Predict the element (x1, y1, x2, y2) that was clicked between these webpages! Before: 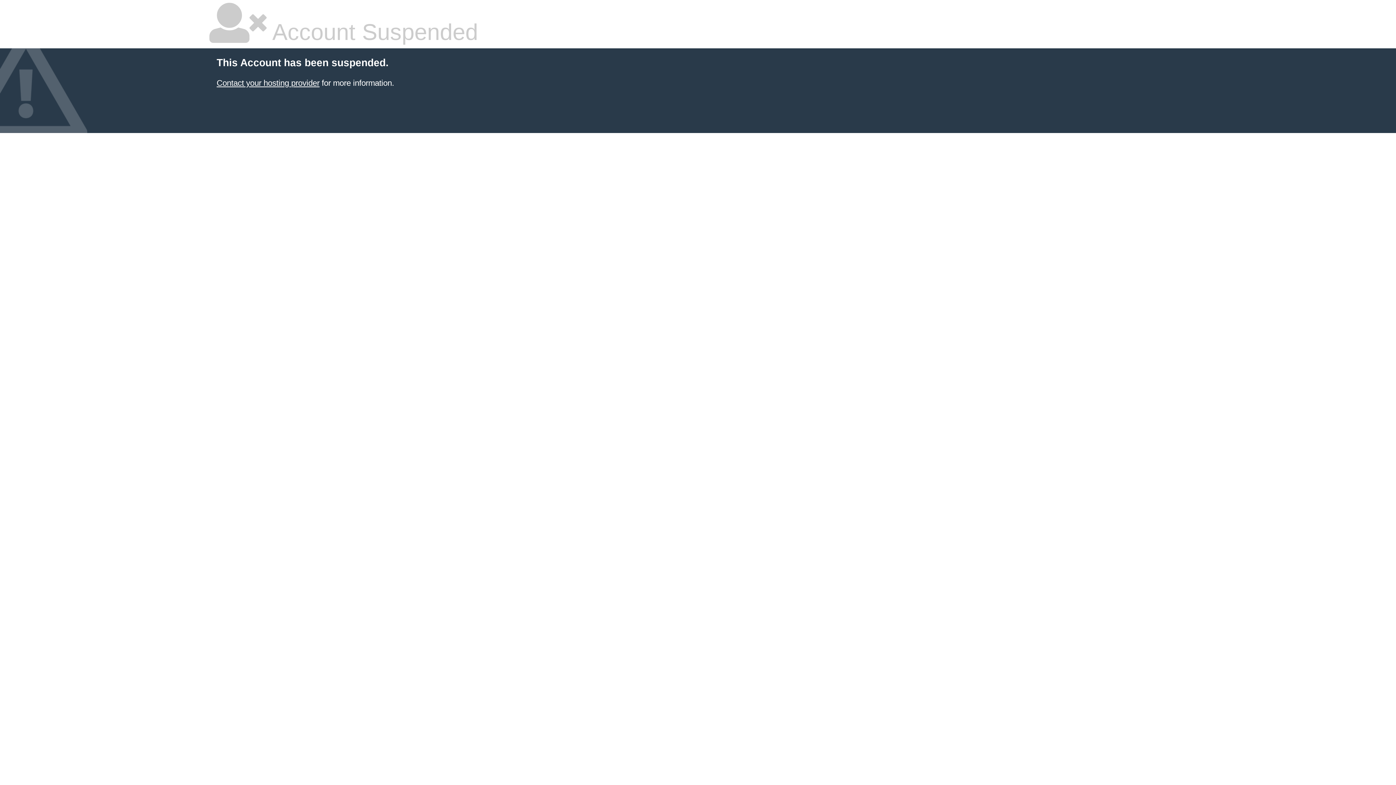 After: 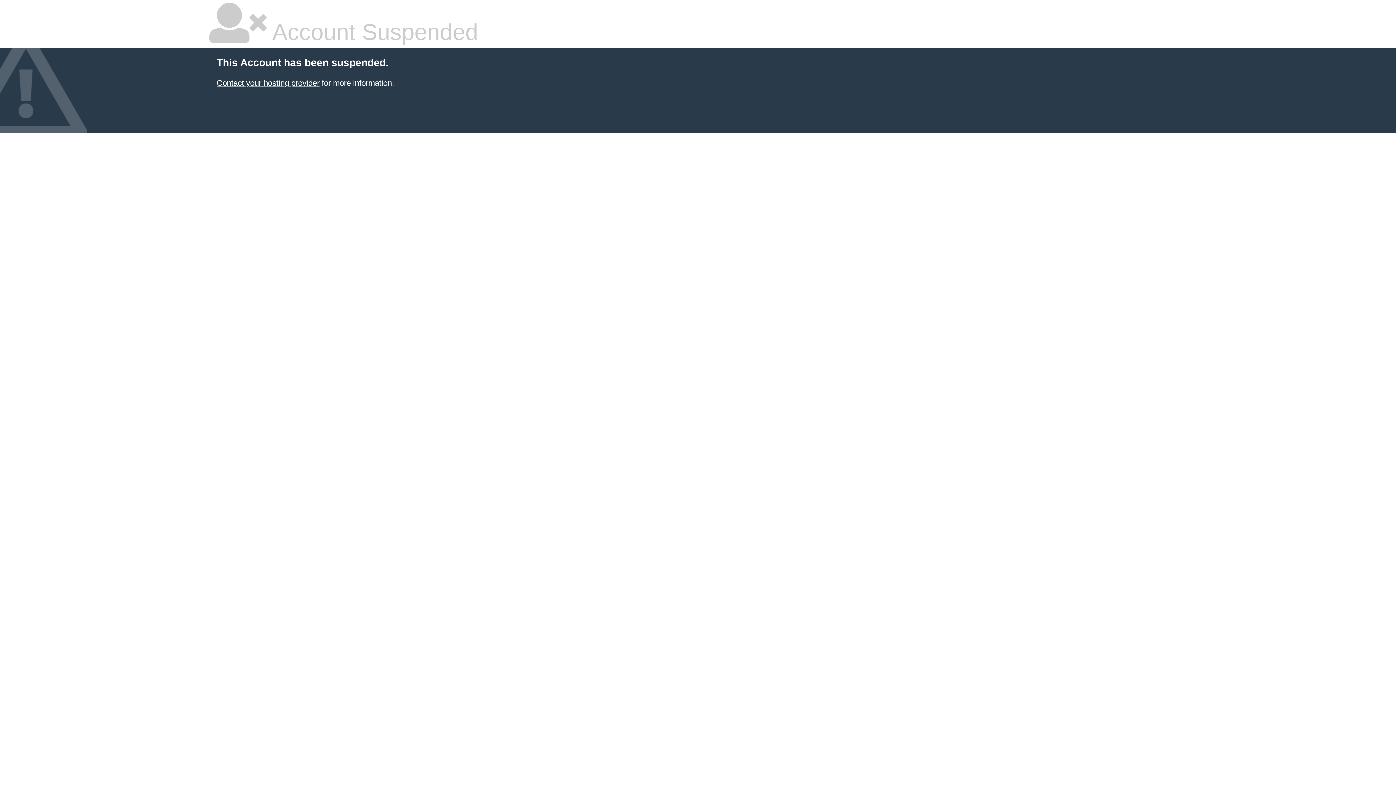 Action: label: Contact your hosting provider bbox: (216, 78, 319, 87)